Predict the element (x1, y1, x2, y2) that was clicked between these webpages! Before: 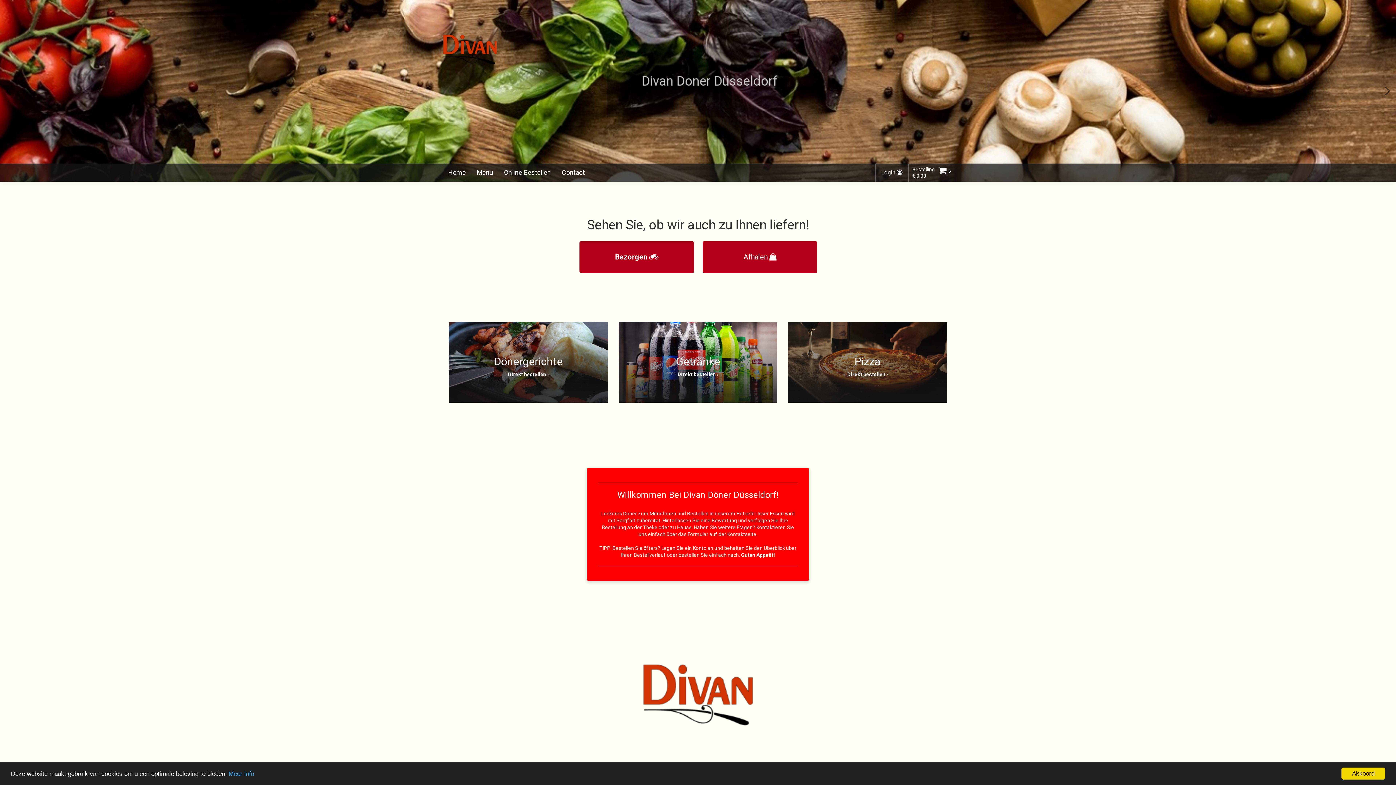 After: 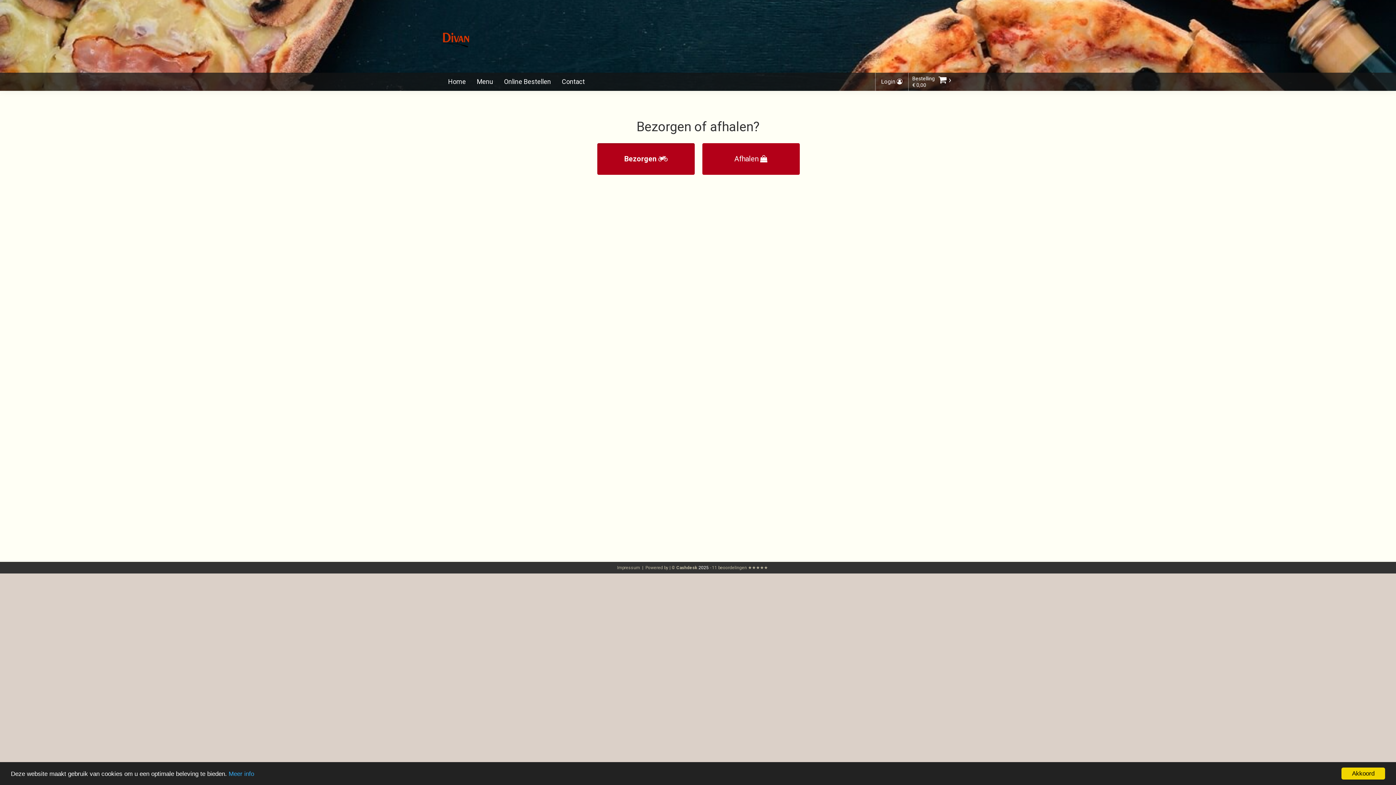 Action: label: Online Bestellen bbox: (498, 163, 556, 181)